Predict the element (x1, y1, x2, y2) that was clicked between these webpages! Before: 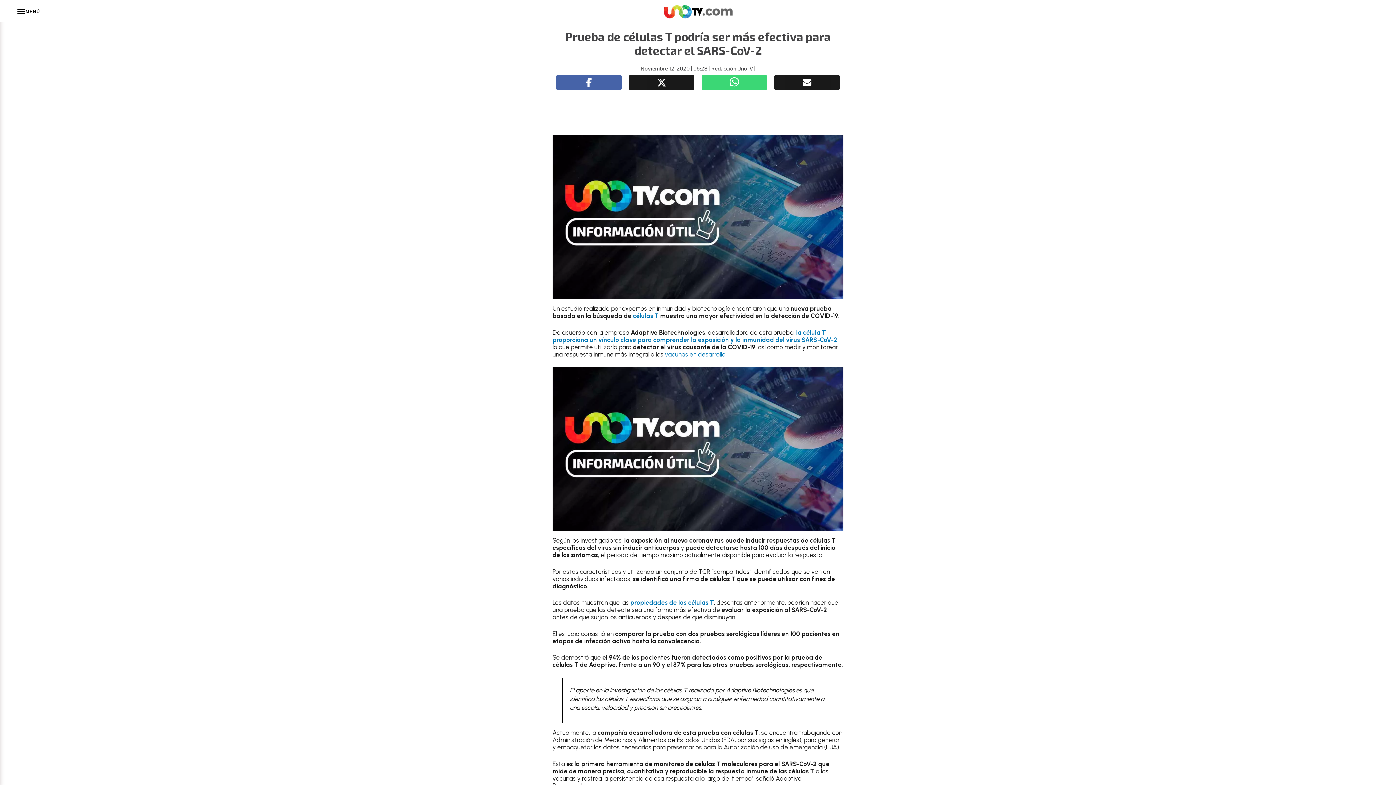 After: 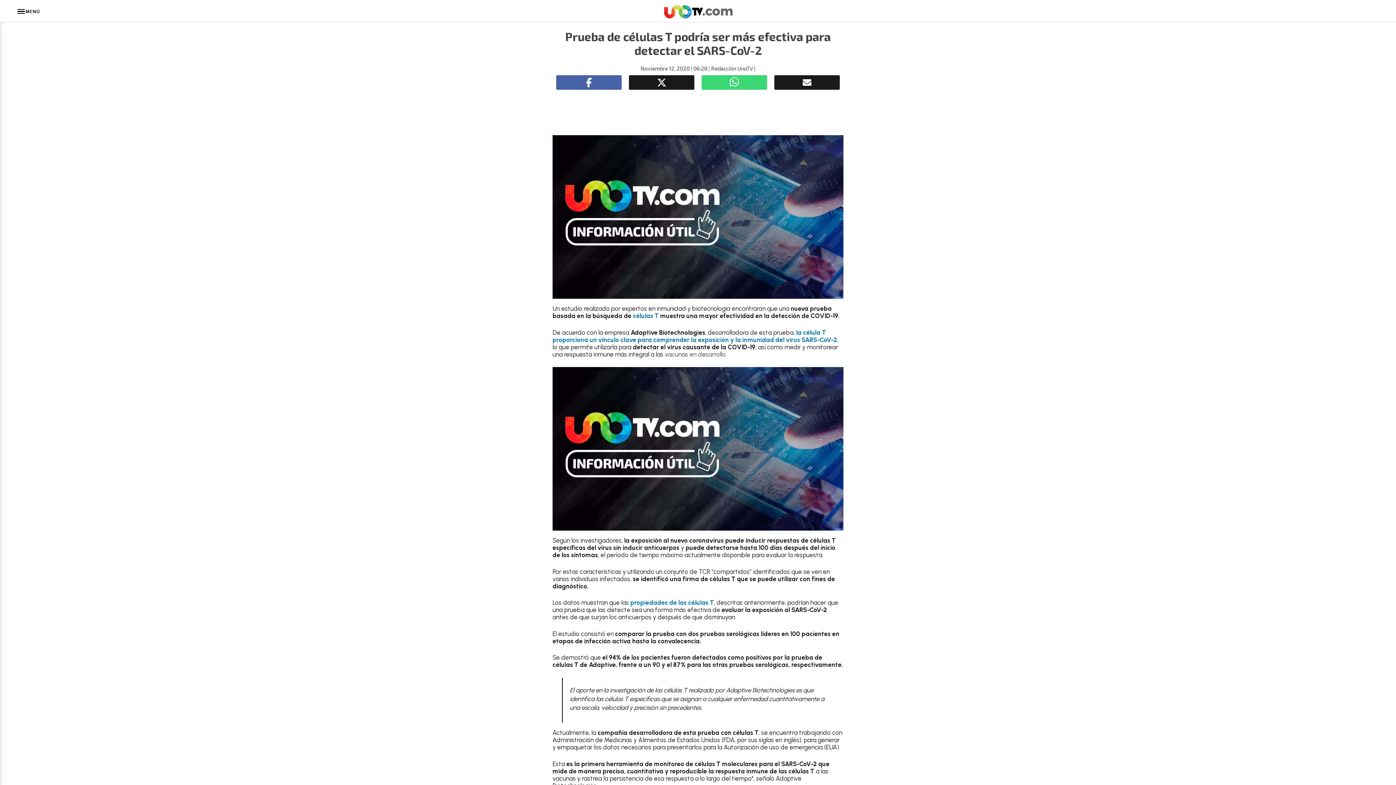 Action: label: undefined (abre en una nueva pestaña) bbox: (665, 350, 725, 358)